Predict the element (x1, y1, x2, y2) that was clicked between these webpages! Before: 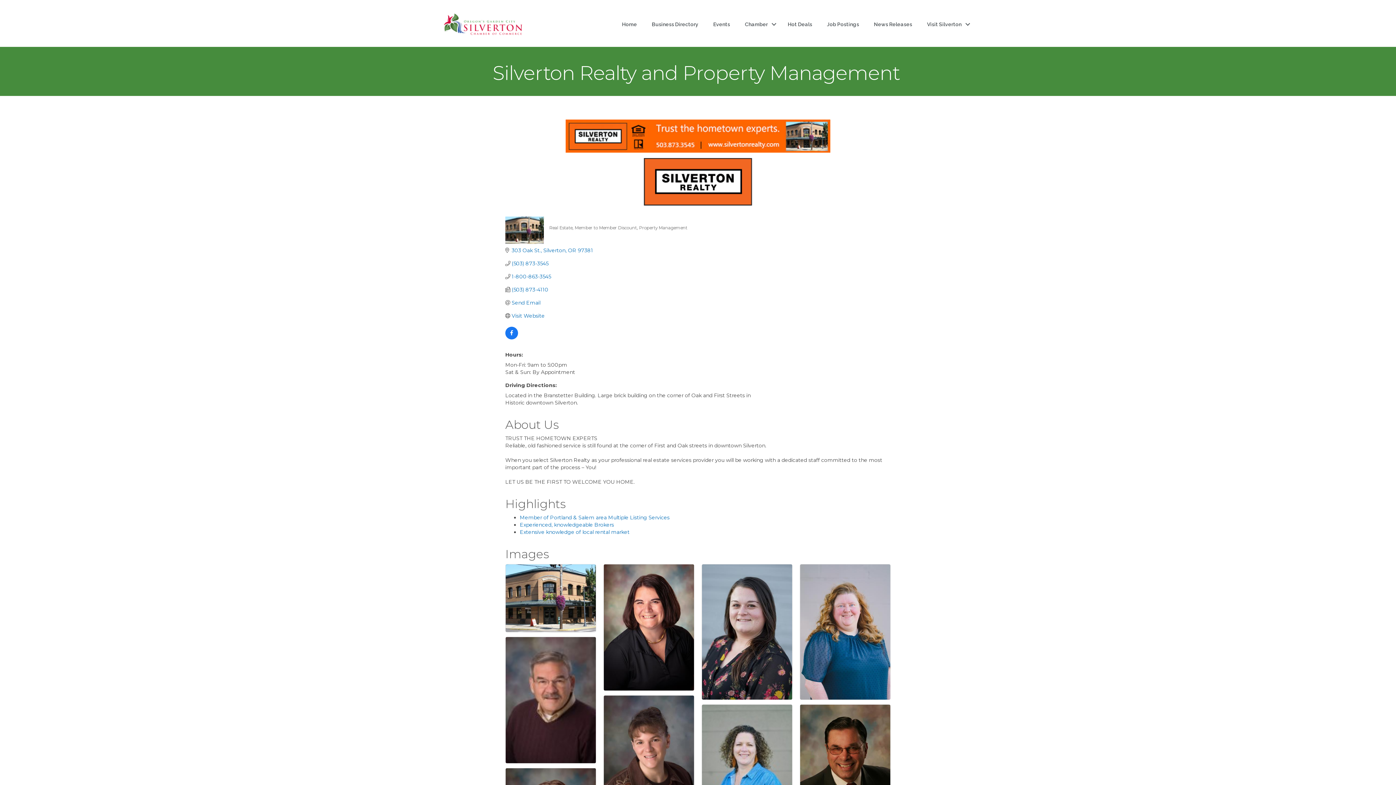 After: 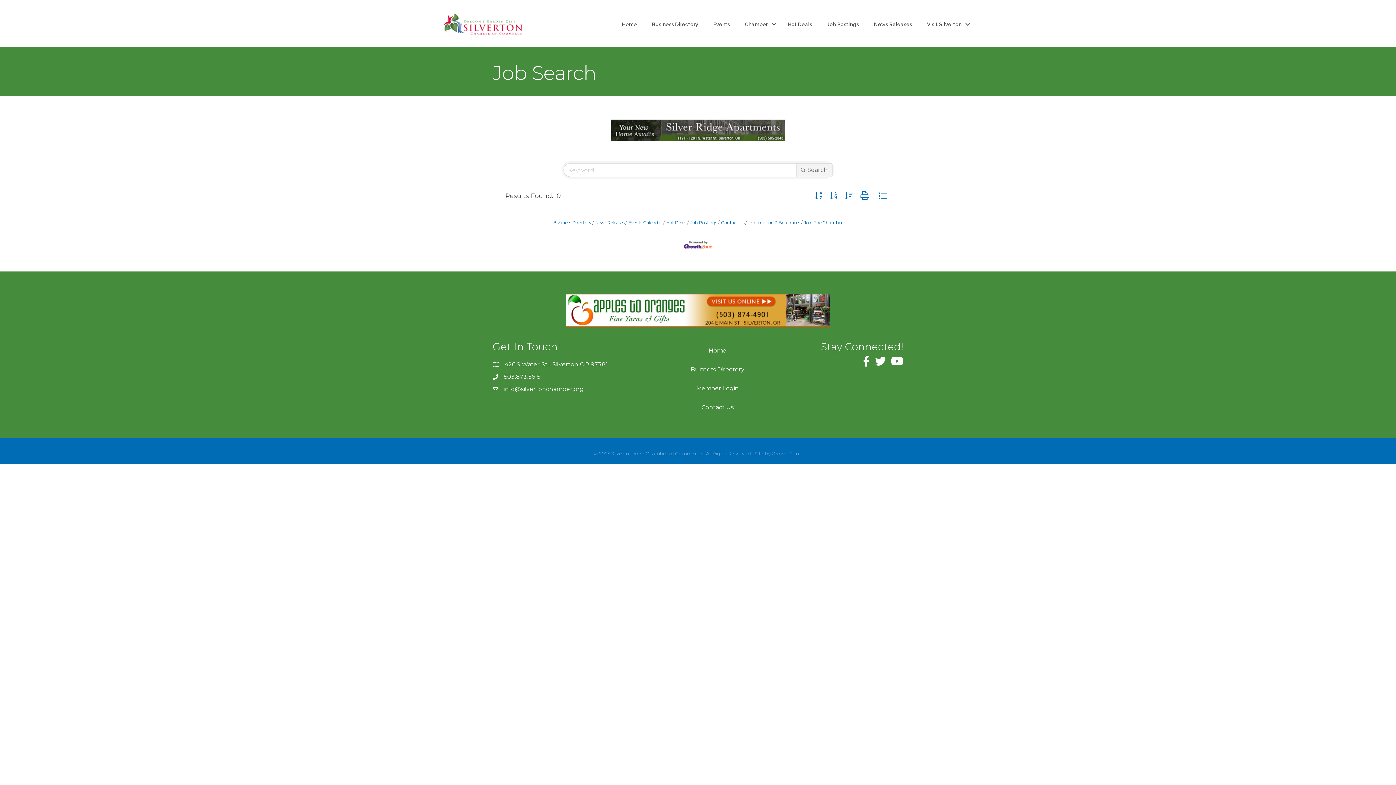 Action: bbox: (820, 17, 866, 31) label: Job Postings